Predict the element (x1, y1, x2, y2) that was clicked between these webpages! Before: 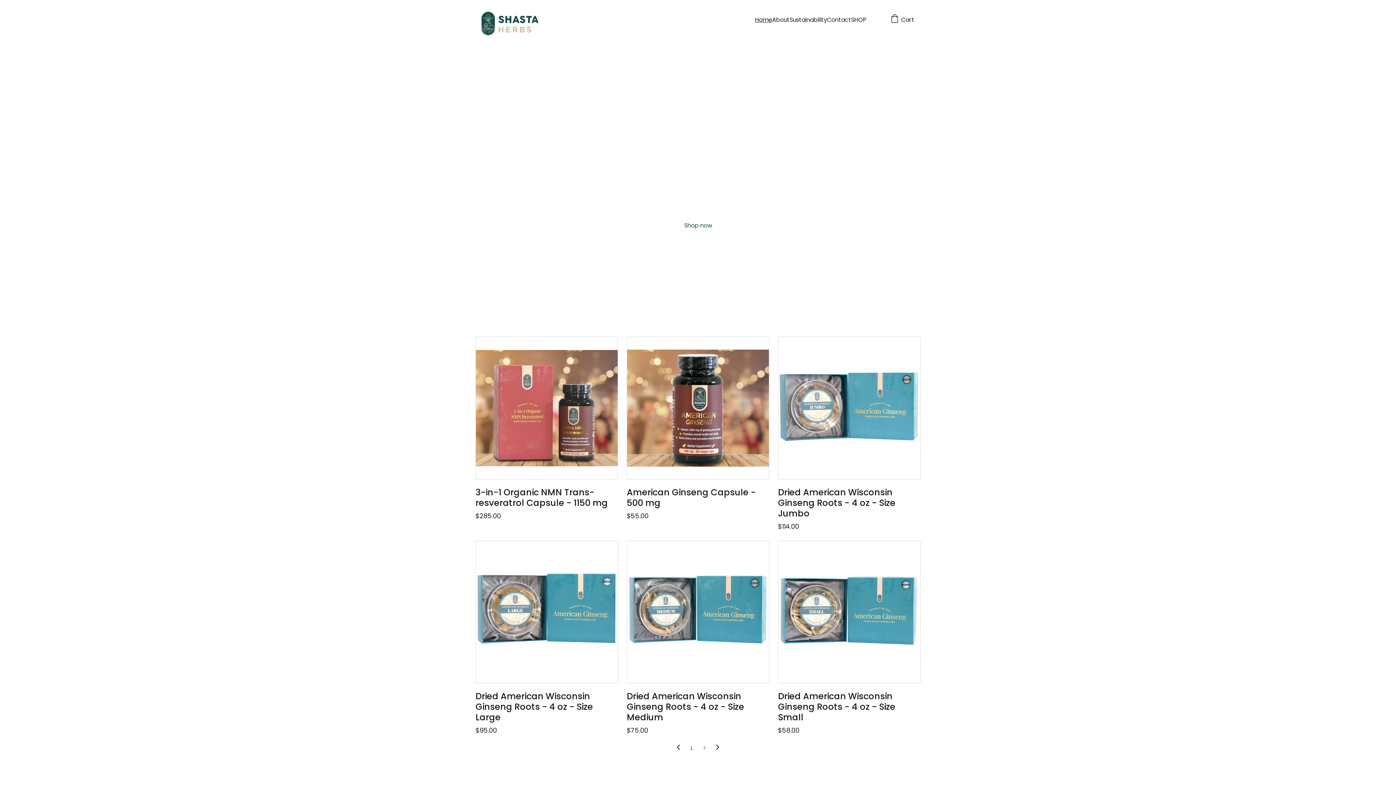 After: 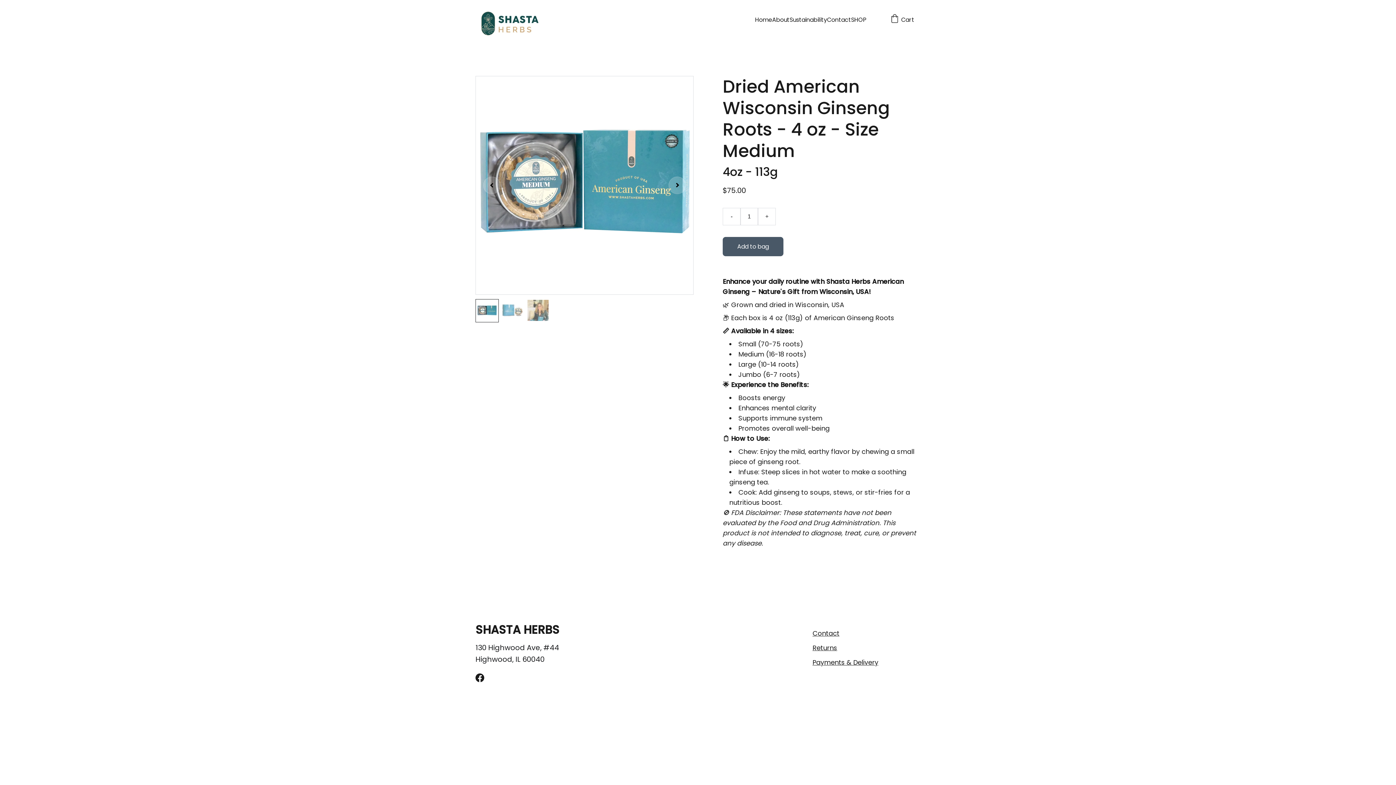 Action: label: Dried American Wisconsin Ginseng Roots - 4 oz - Size Medium

$75.00 bbox: (626, 540, 769, 736)